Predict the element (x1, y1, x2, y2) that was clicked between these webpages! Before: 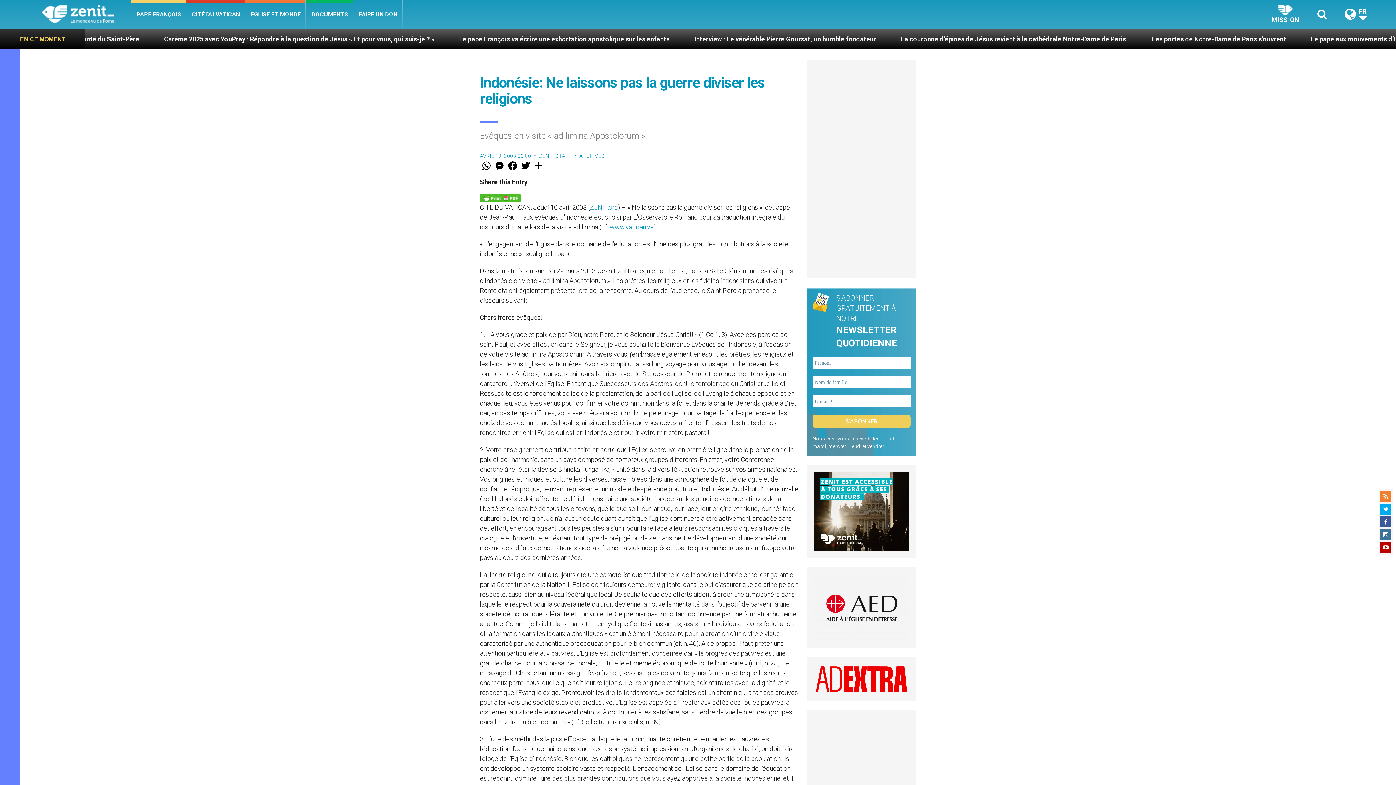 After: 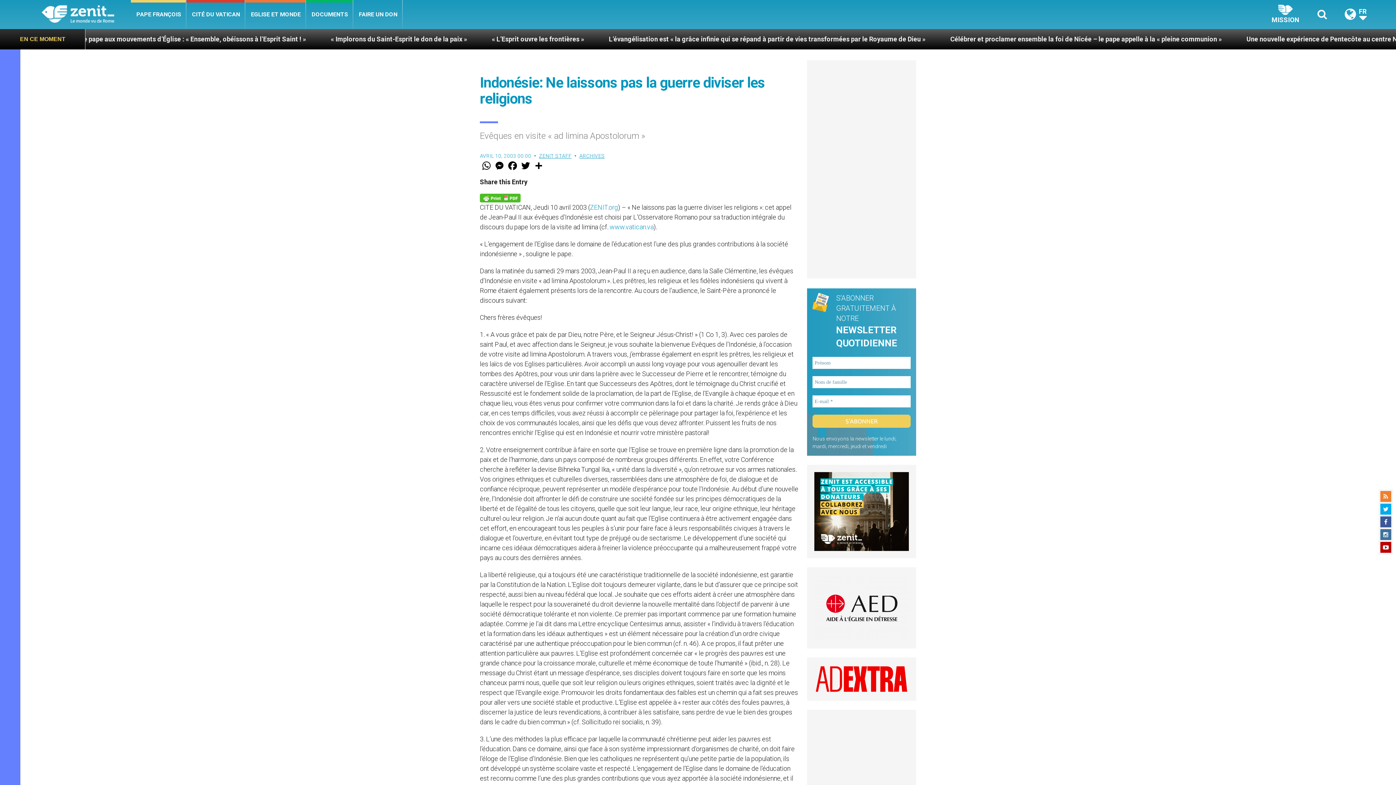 Action: bbox: (814, 472, 909, 551)